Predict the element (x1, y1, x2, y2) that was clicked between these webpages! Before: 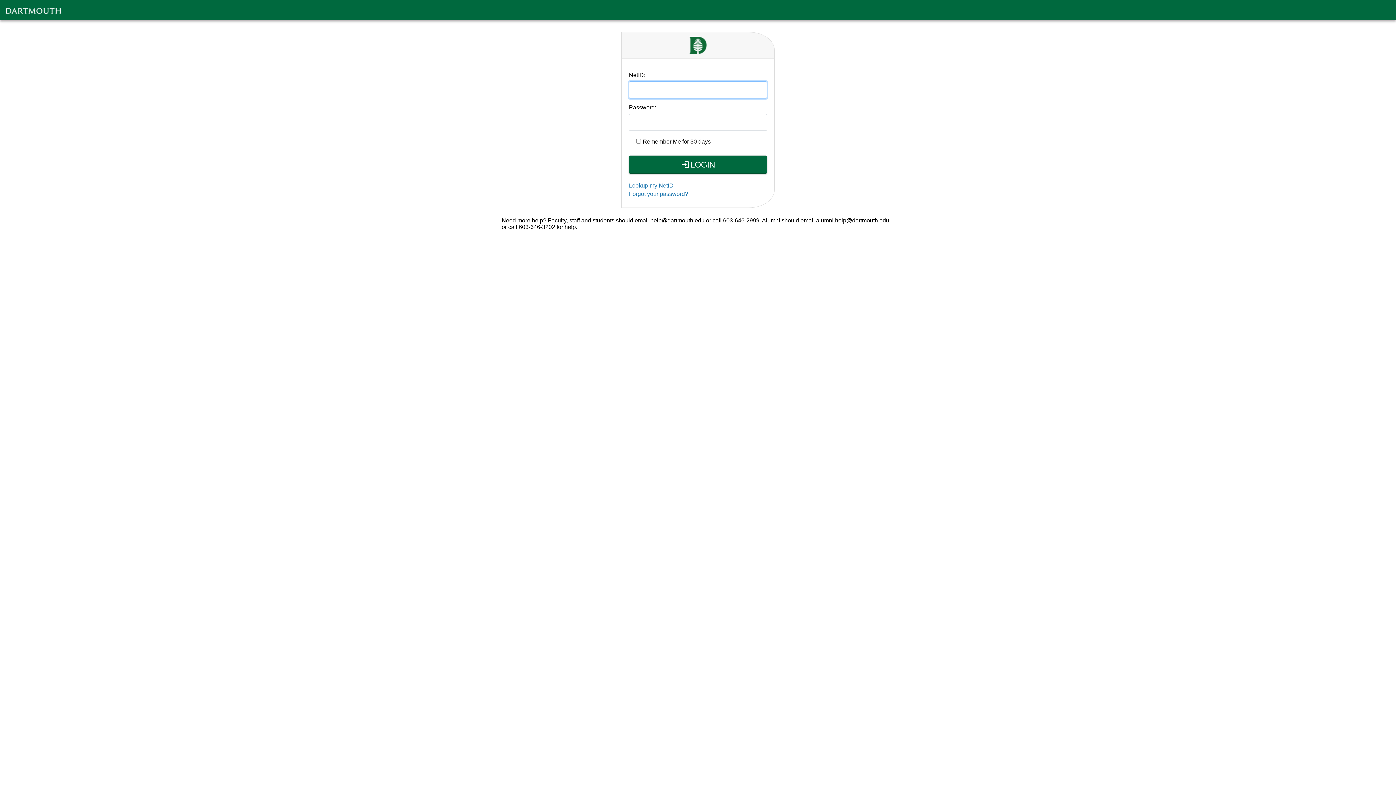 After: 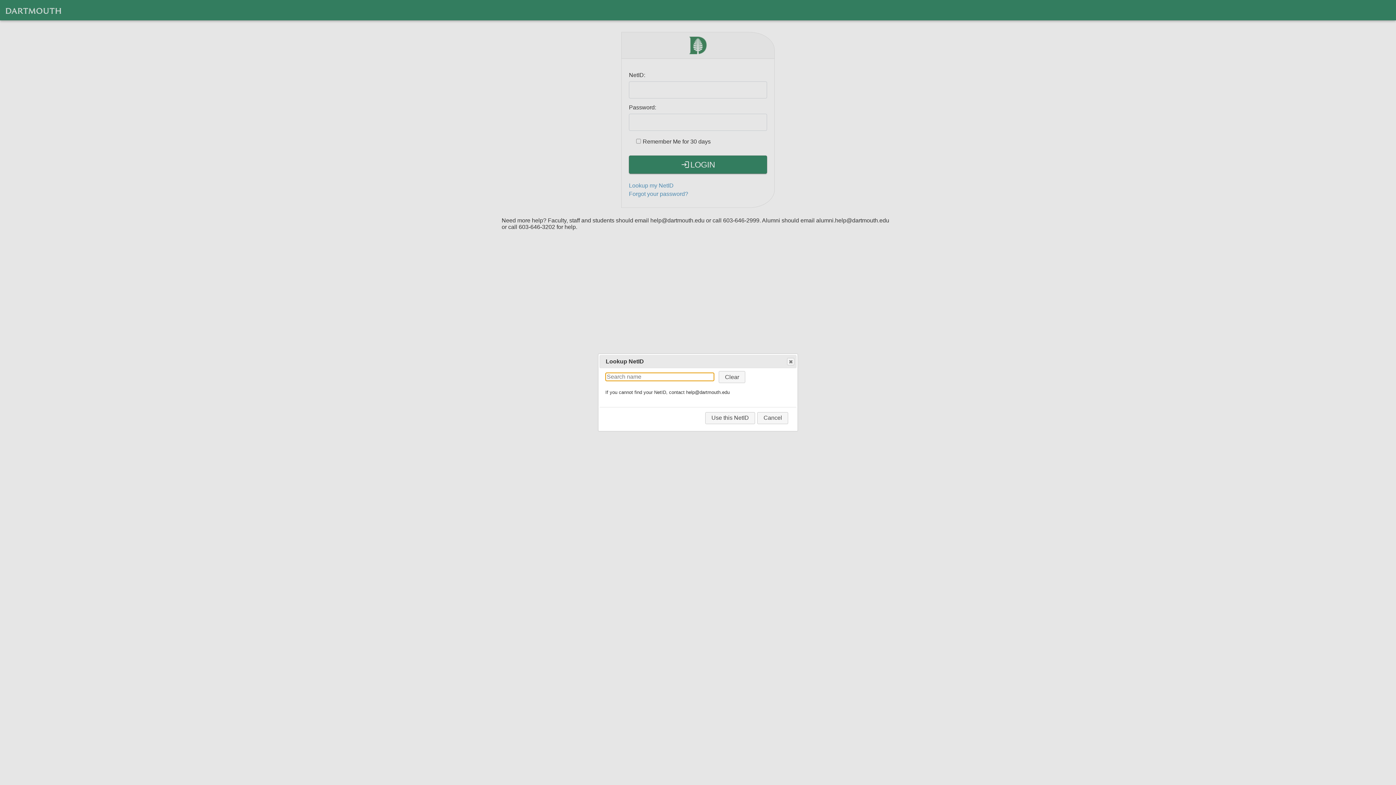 Action: bbox: (629, 182, 673, 188) label: Lookup my NetID